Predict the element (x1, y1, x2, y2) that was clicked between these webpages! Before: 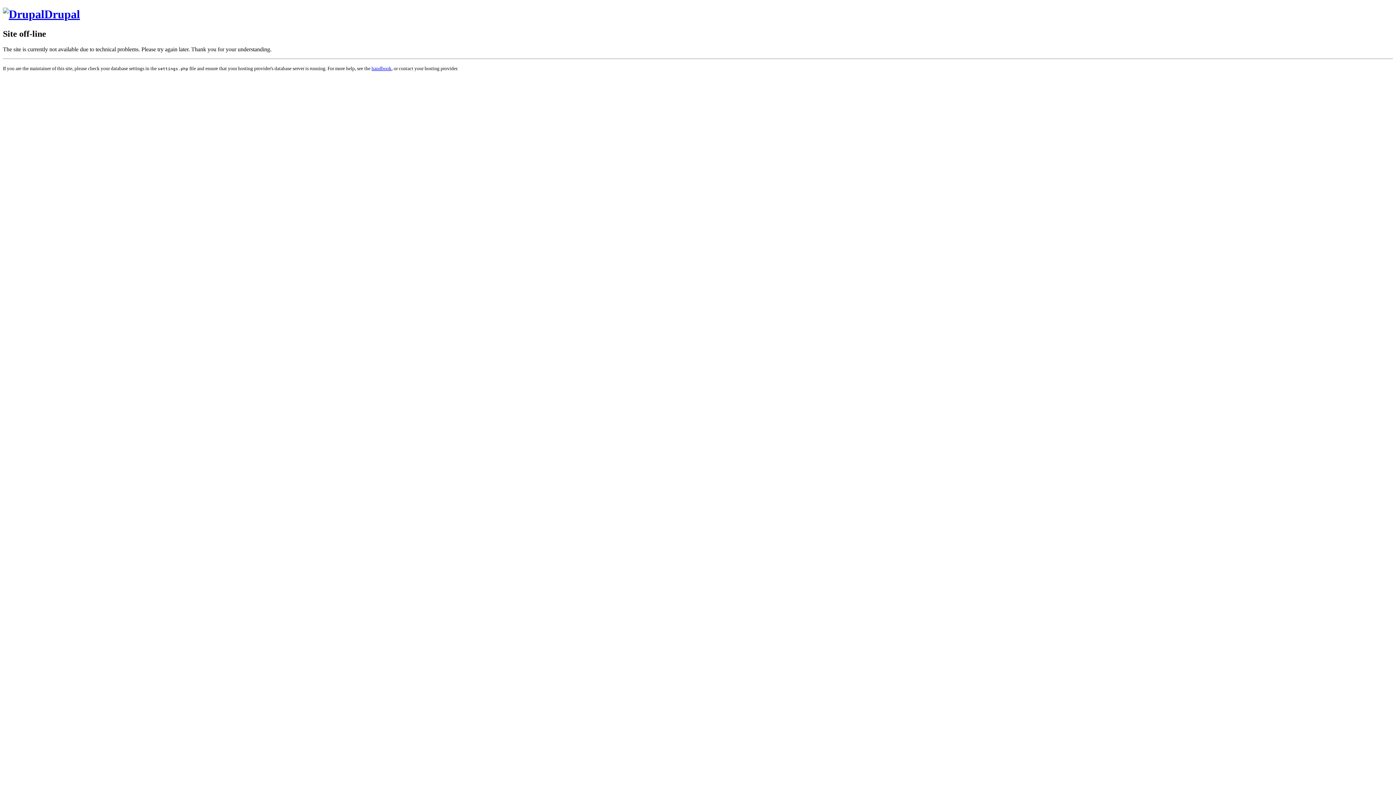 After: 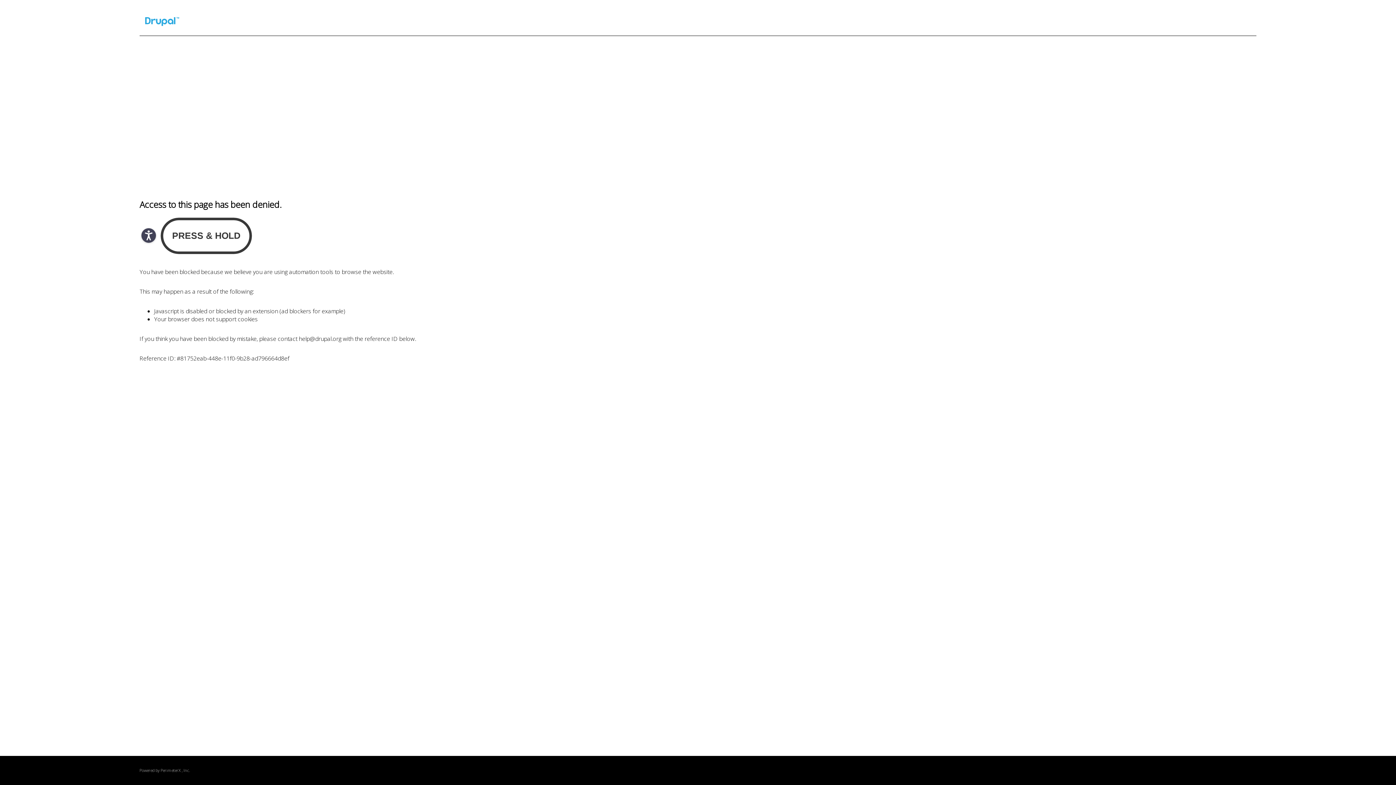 Action: bbox: (371, 65, 391, 71) label: handbook